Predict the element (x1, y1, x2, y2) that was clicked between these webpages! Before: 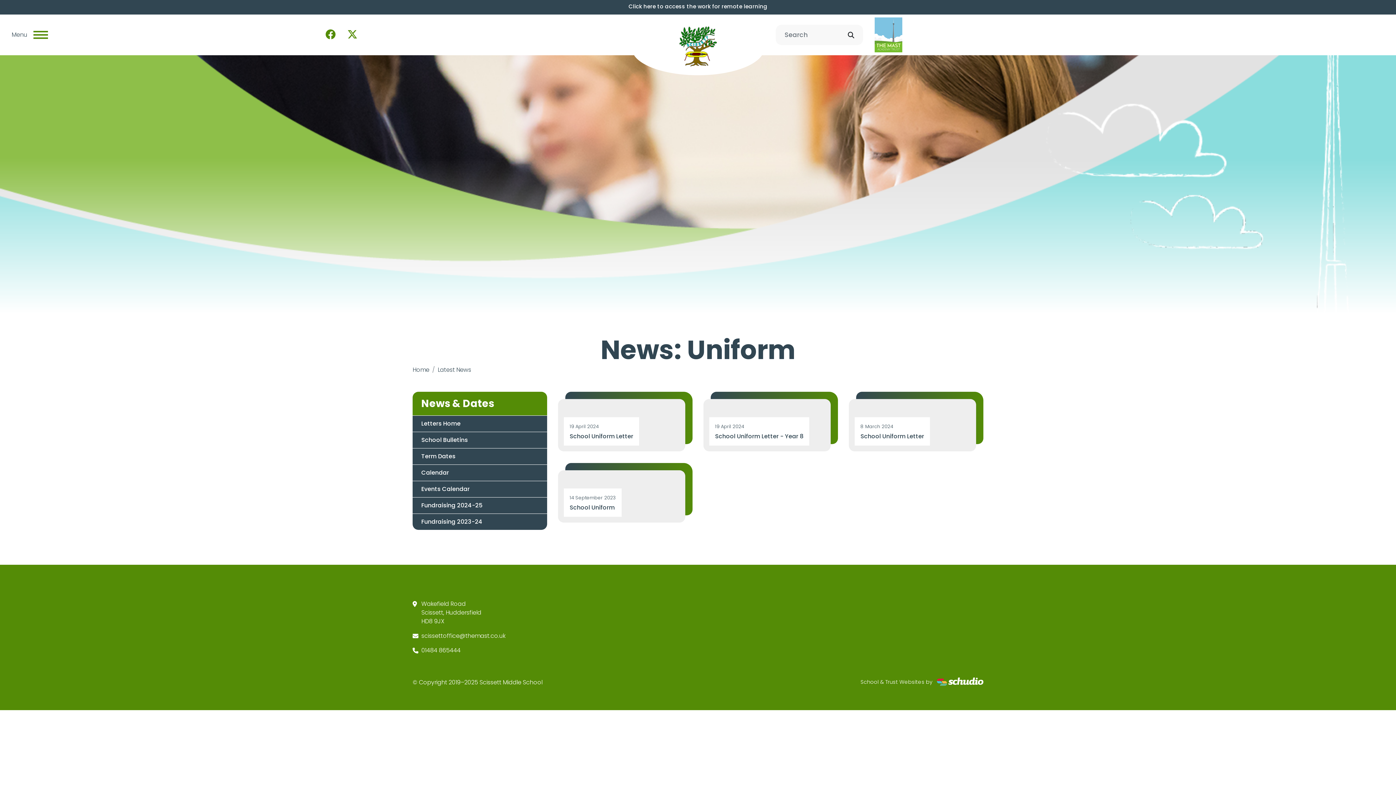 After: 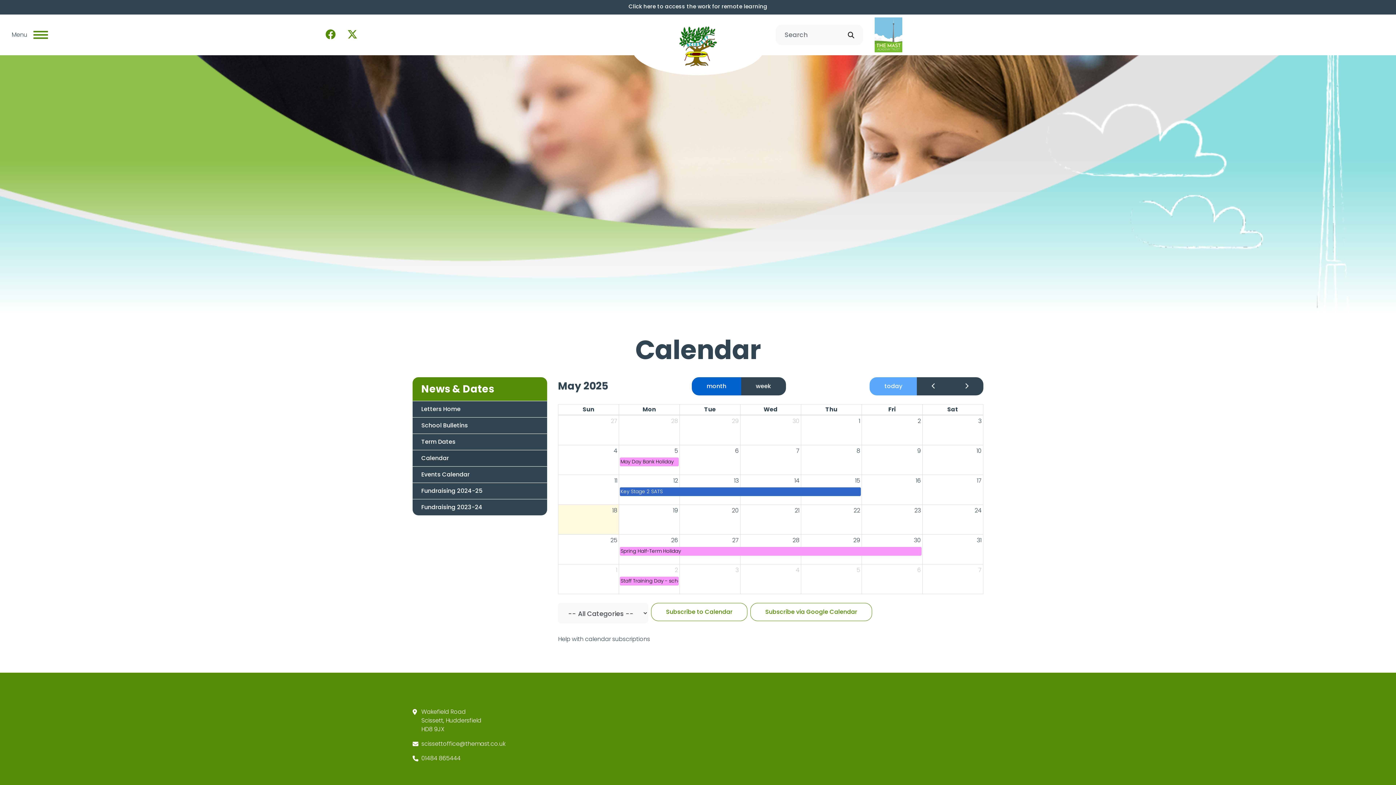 Action: label: Calendar bbox: (412, 465, 547, 481)